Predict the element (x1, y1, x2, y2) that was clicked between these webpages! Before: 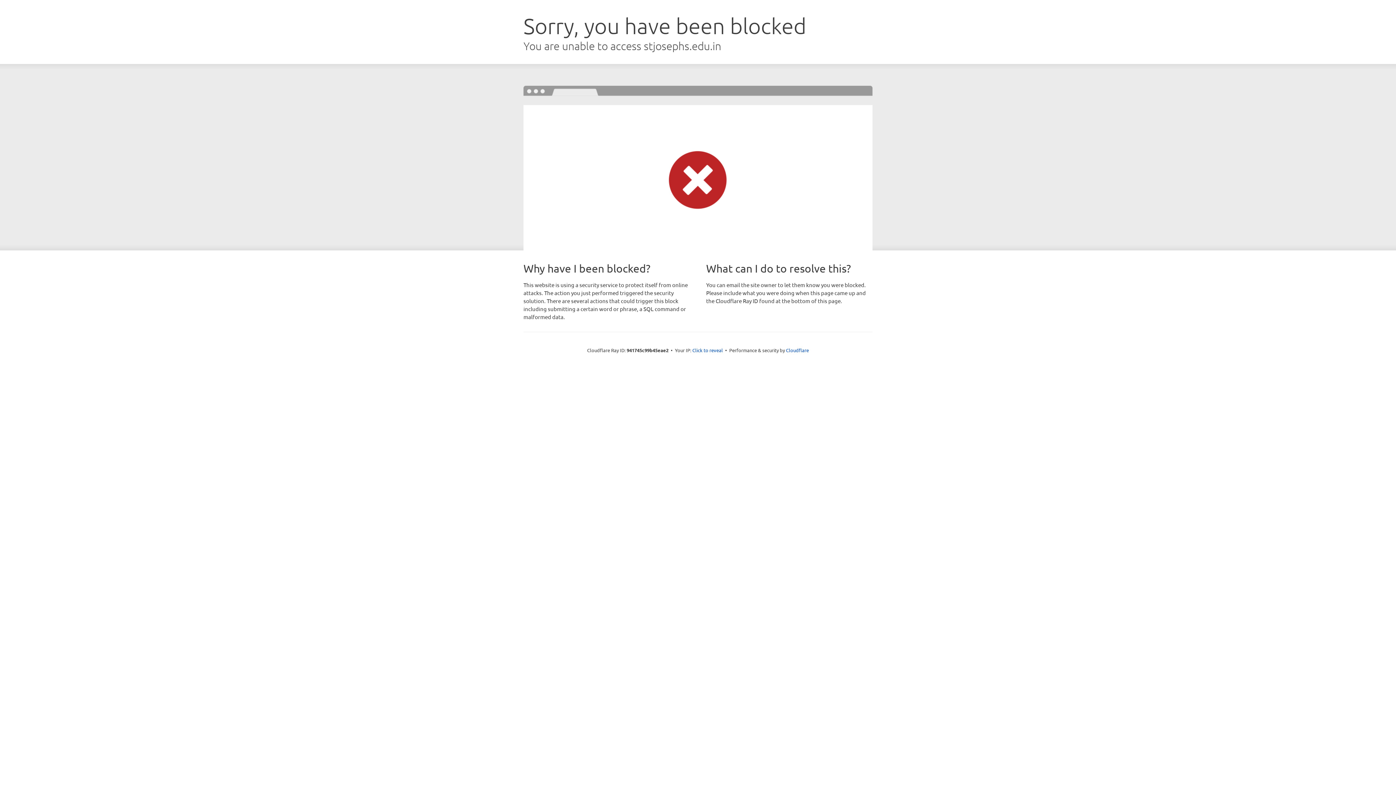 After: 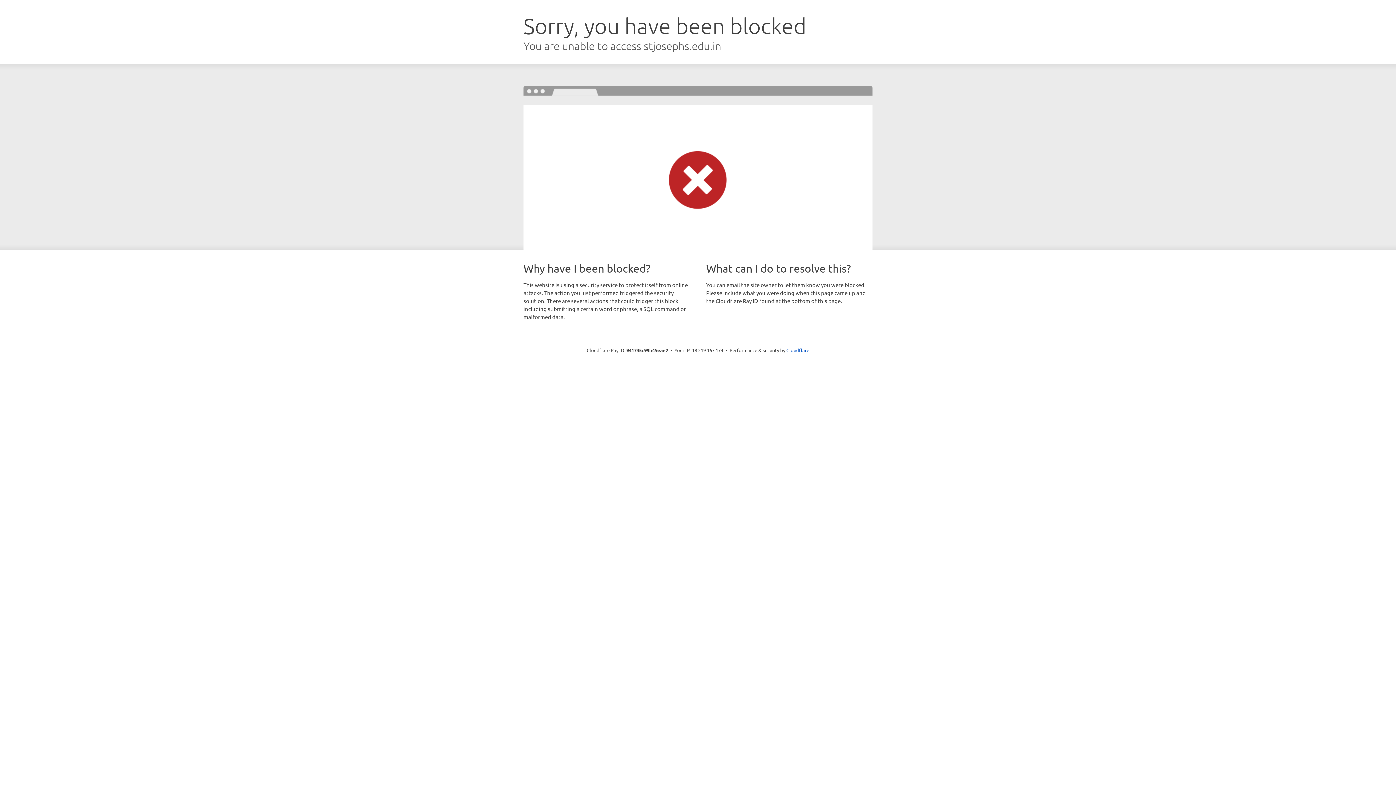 Action: bbox: (692, 346, 723, 353) label: Click to reveal